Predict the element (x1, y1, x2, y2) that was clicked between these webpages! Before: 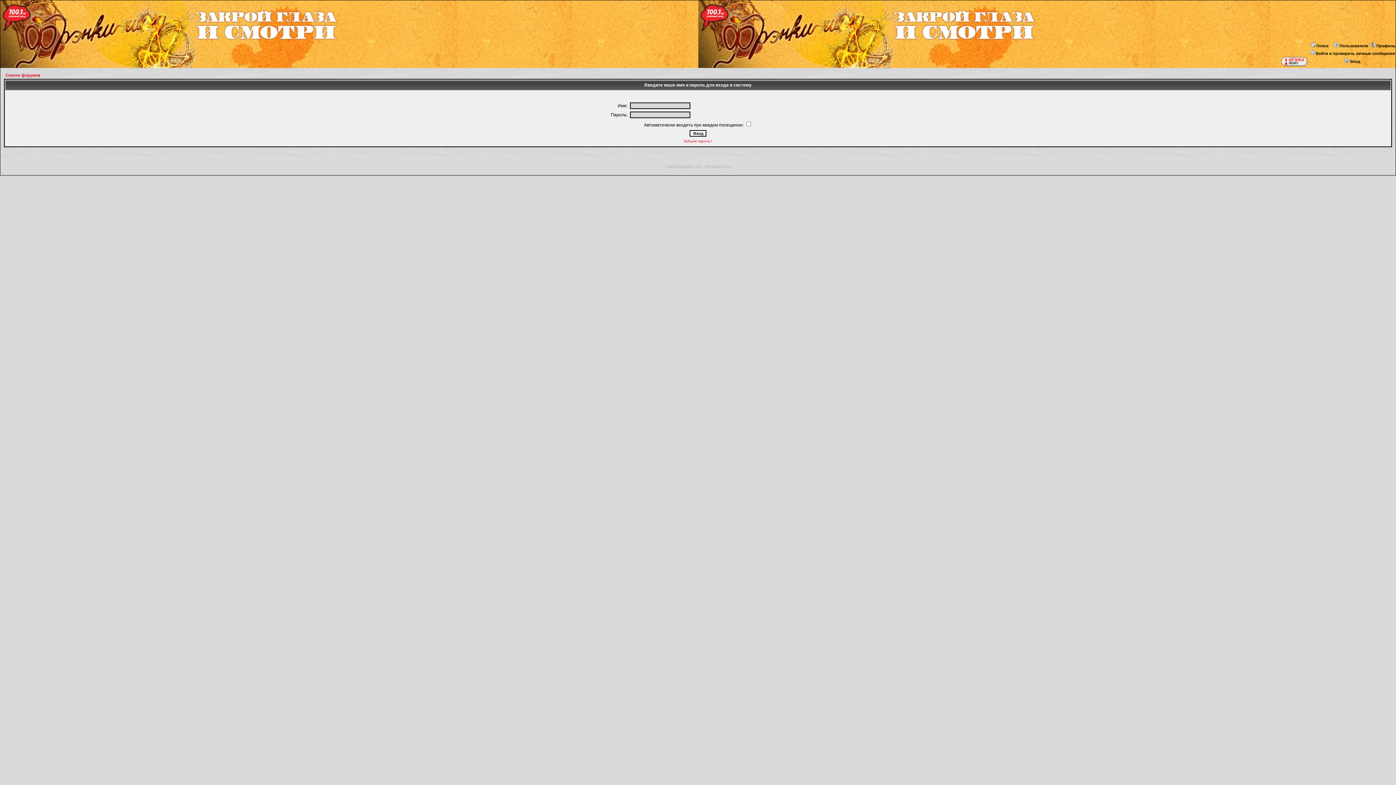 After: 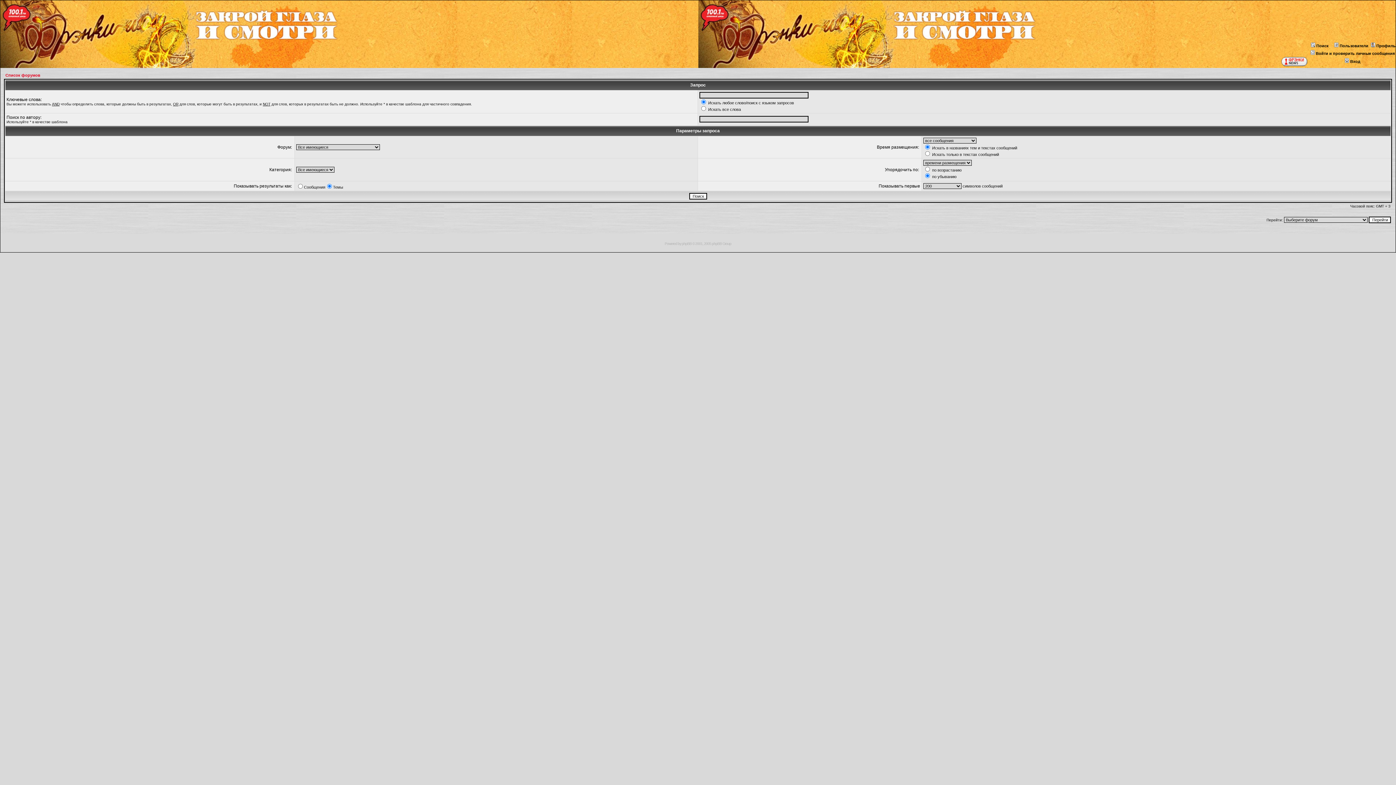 Action: bbox: (1310, 43, 1329, 48) label: Поиск